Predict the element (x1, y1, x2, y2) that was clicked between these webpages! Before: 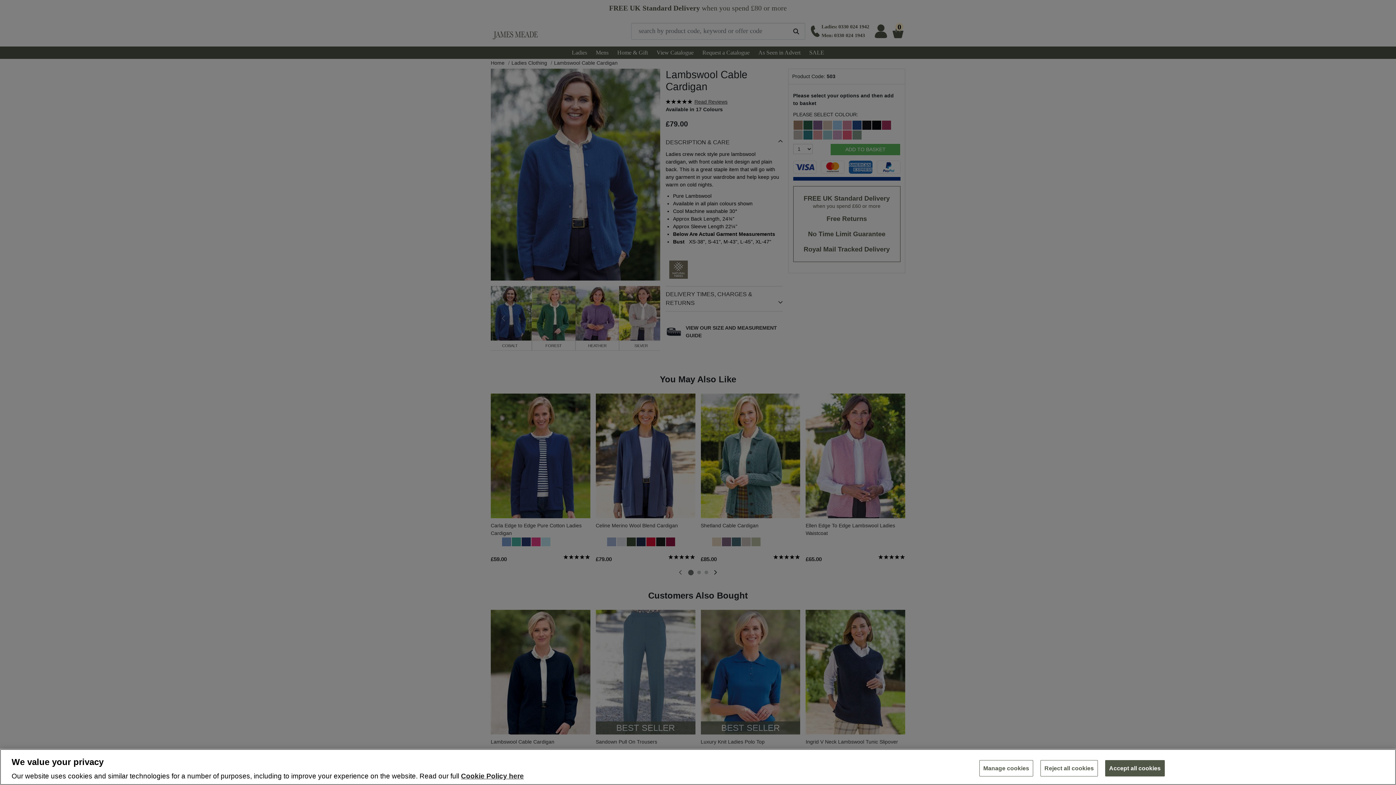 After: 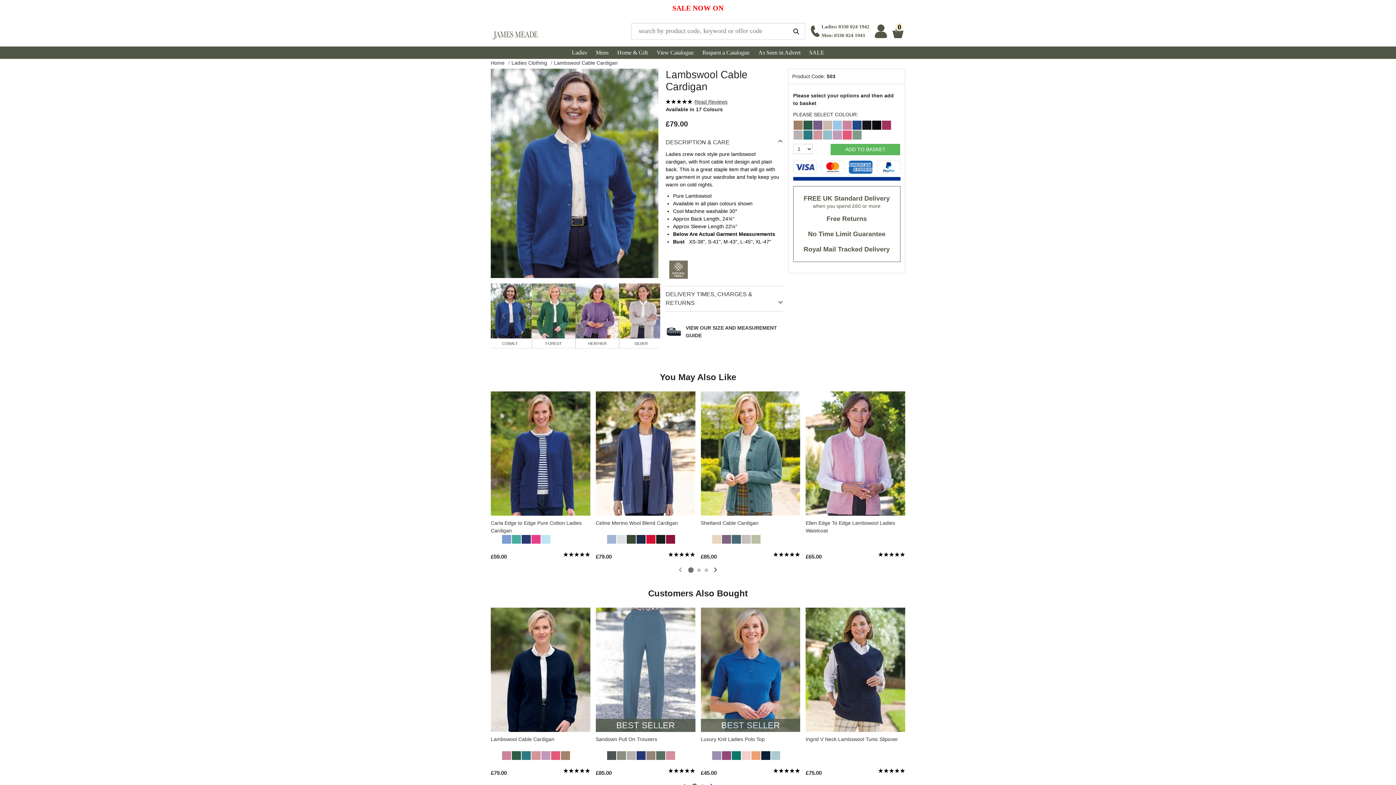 Action: label: Accept all cookies bbox: (1105, 760, 1165, 776)